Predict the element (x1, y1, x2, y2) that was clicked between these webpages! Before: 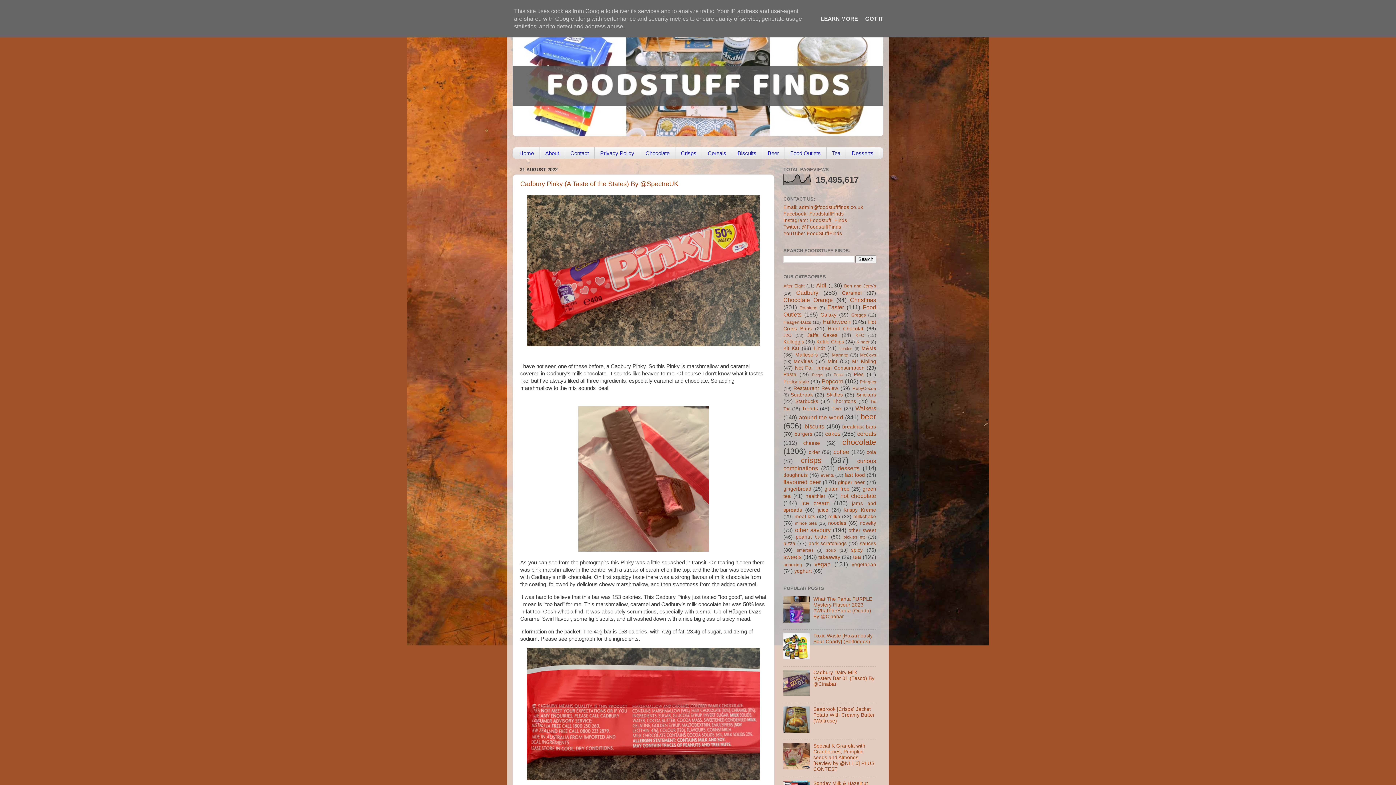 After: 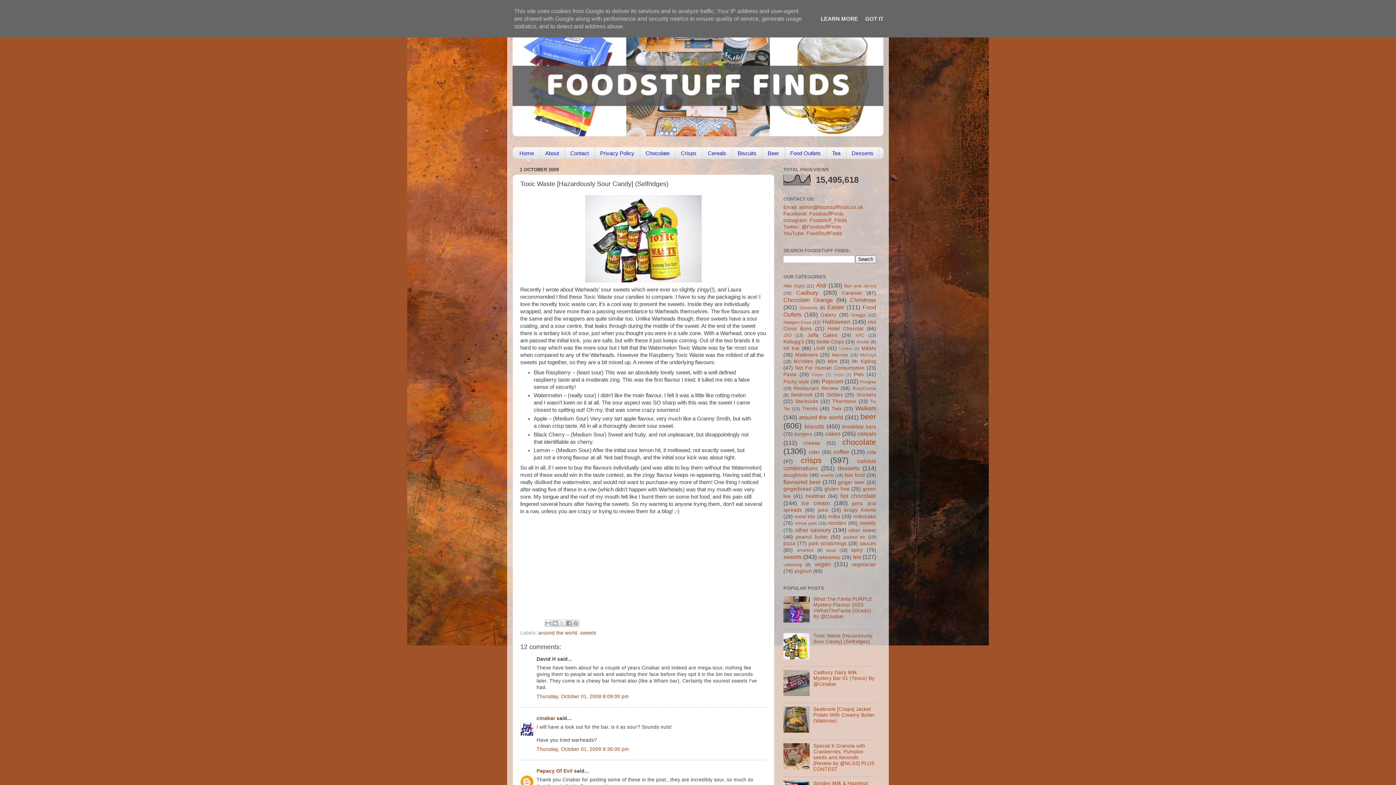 Action: bbox: (813, 633, 872, 644) label: Toxic Waste [Hazardously Sour Candy] (Selfridges)